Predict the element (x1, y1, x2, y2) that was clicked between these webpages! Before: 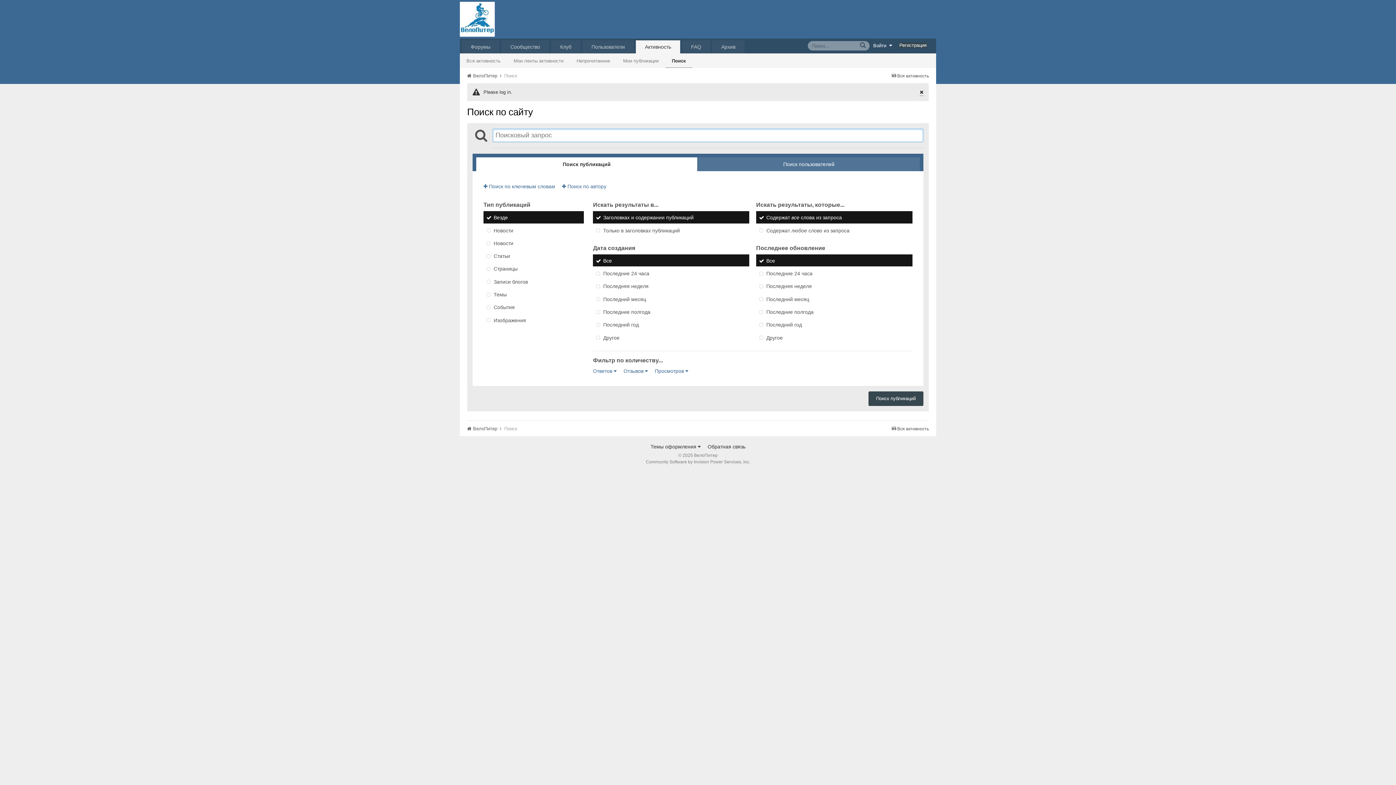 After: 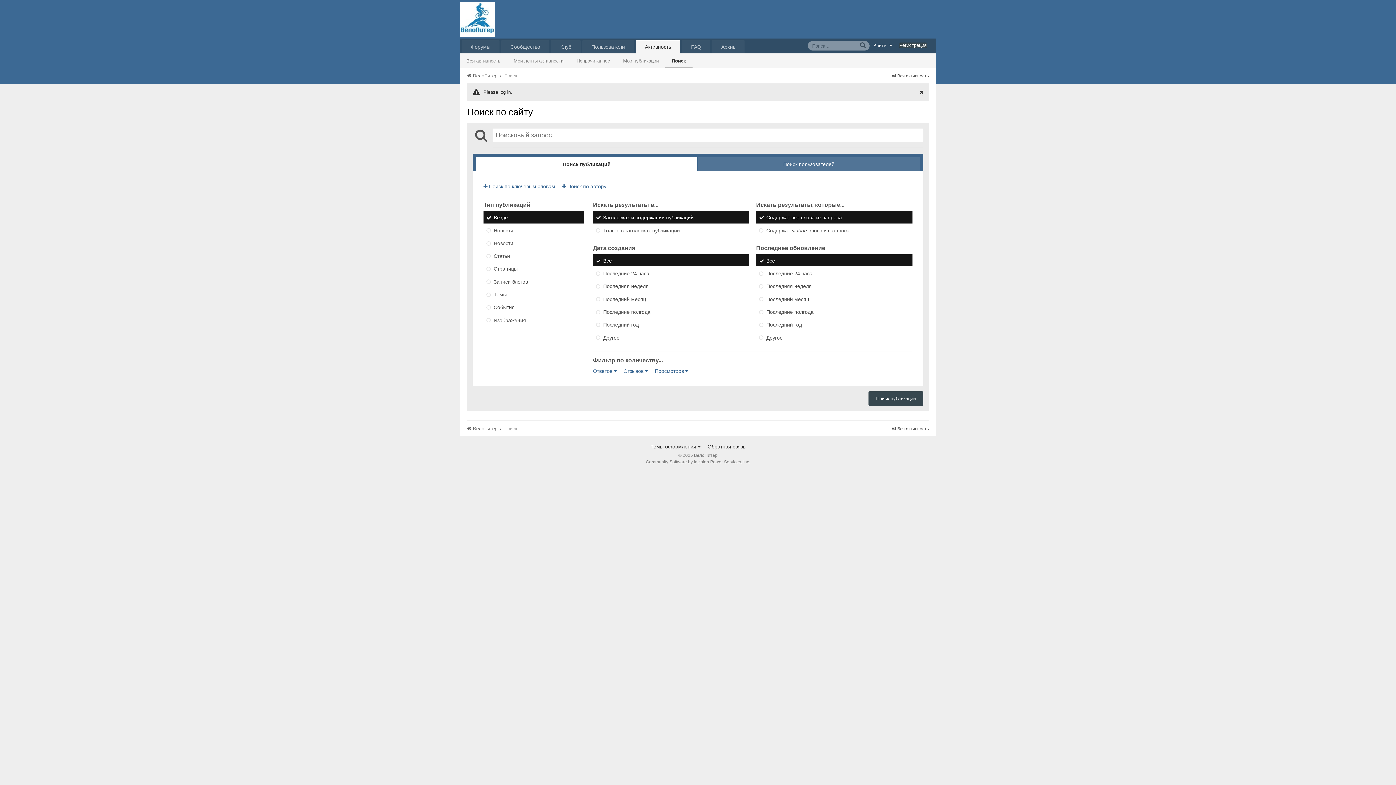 Action: bbox: (476, 157, 697, 171) label: Поиск публикаций